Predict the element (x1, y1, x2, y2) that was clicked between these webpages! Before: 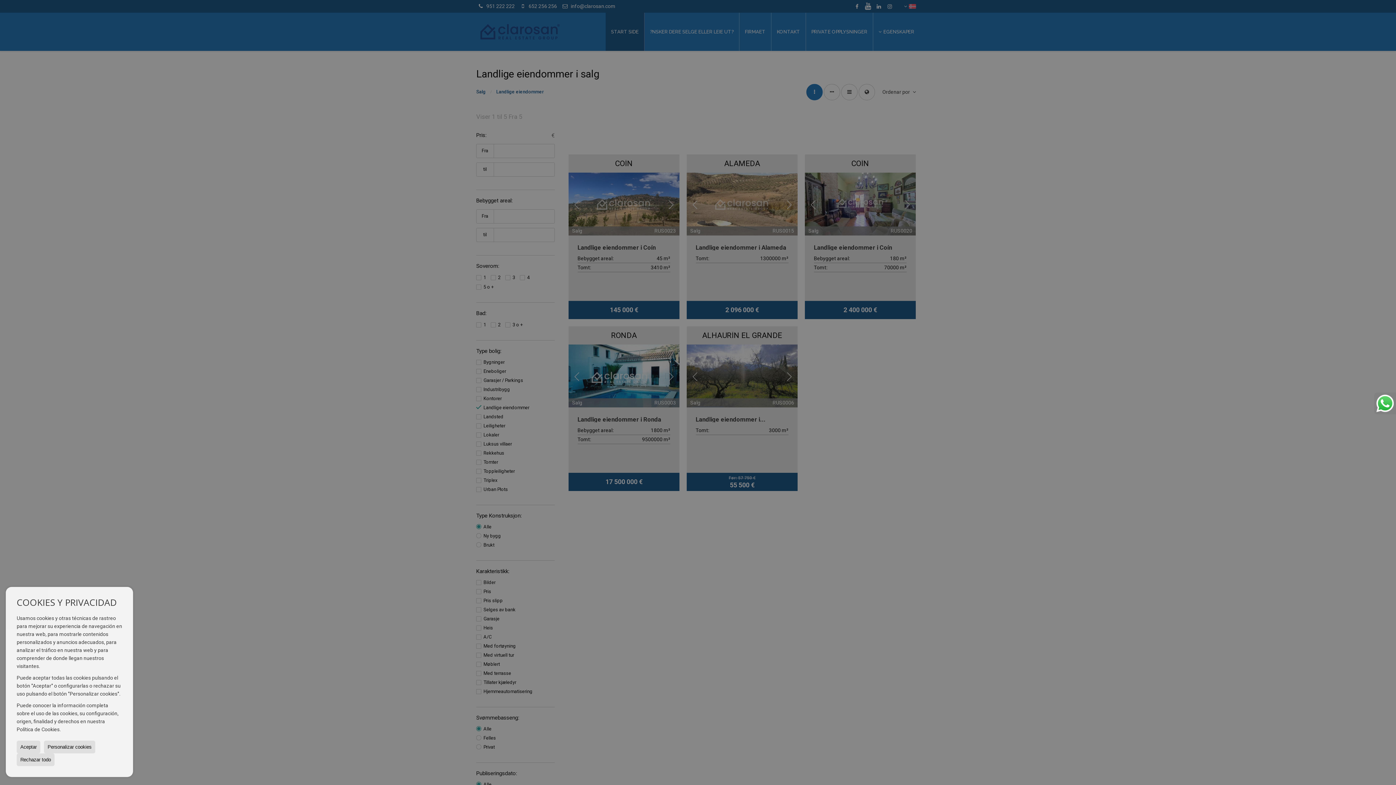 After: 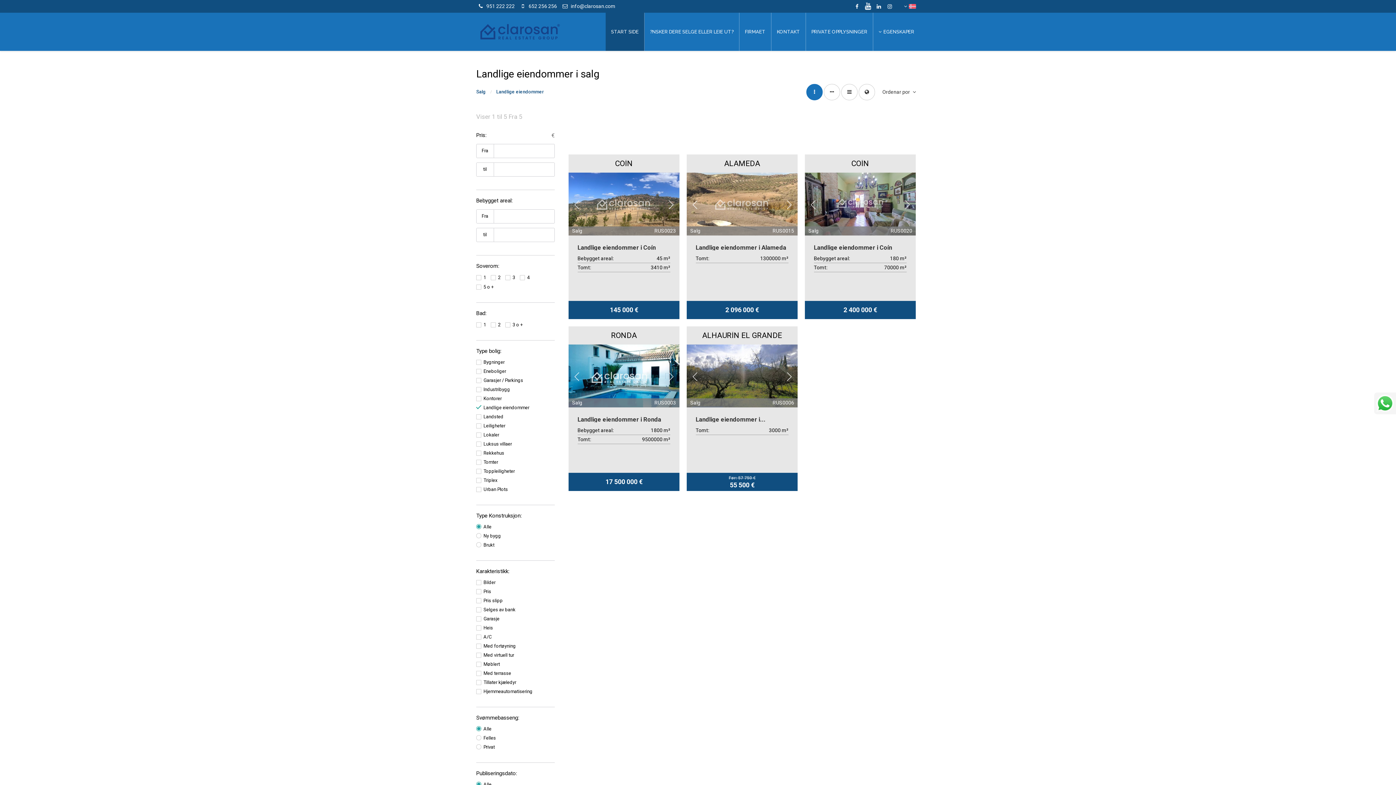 Action: label: Rechazar todo bbox: (16, 753, 54, 766)